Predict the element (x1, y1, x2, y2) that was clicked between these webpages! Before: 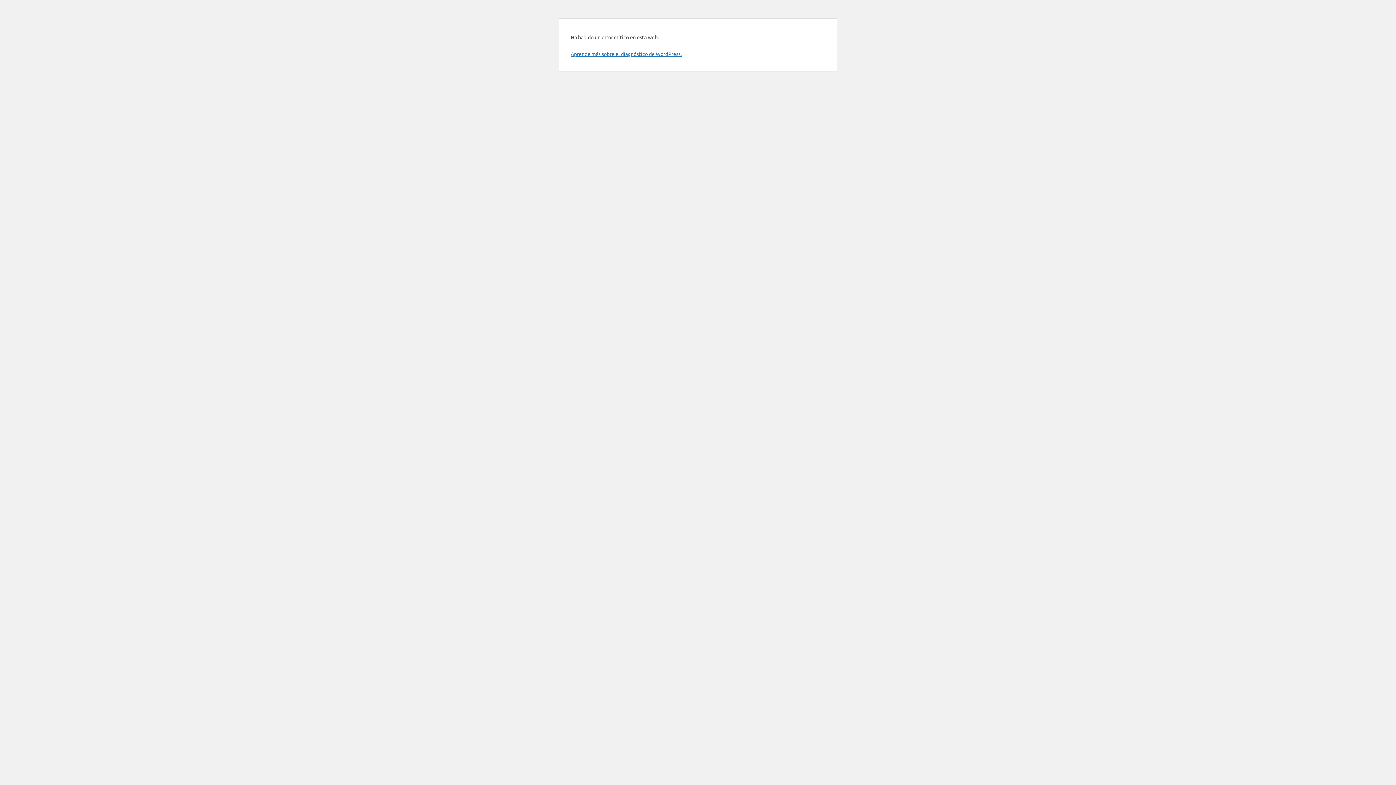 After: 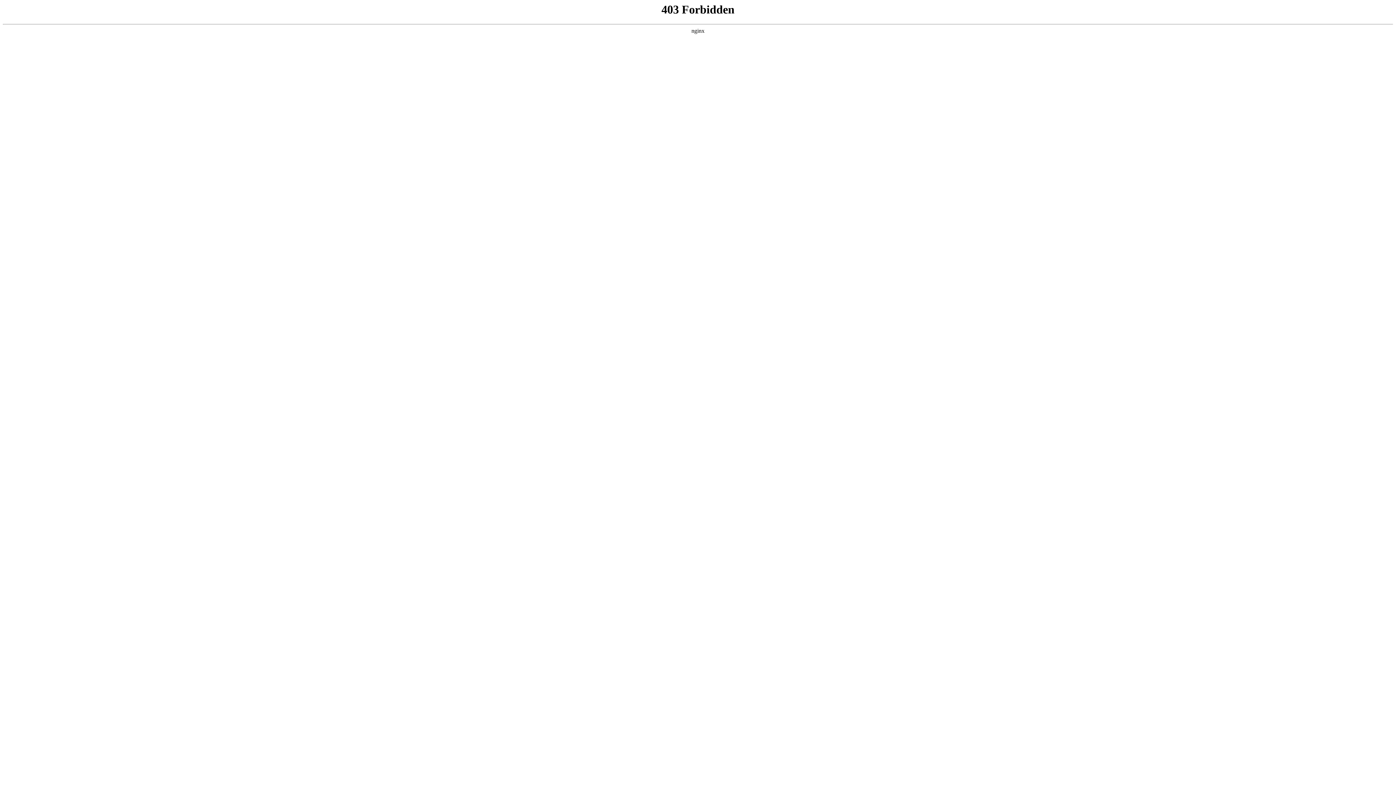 Action: bbox: (570, 50, 681, 57) label: Aprende más sobre el diagnóstico de WordPress.